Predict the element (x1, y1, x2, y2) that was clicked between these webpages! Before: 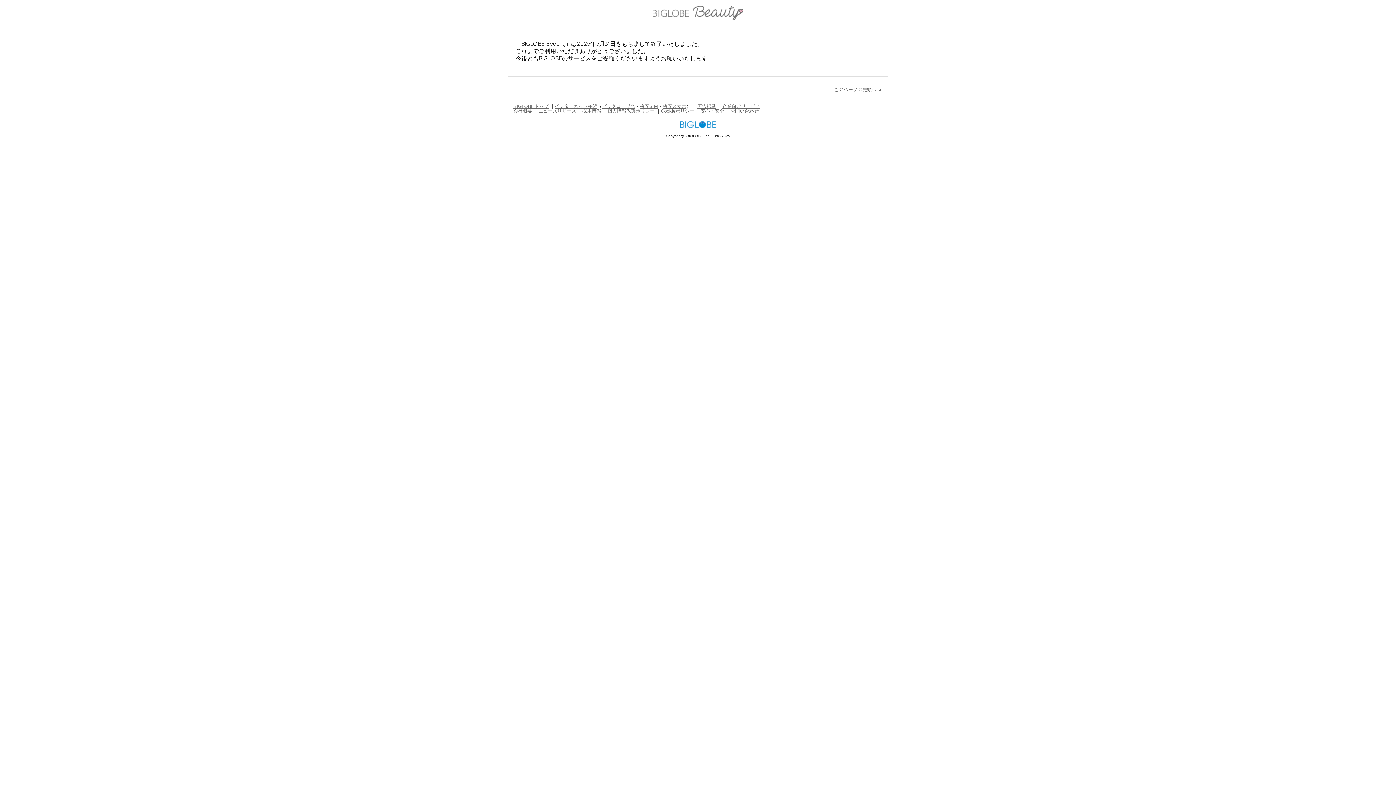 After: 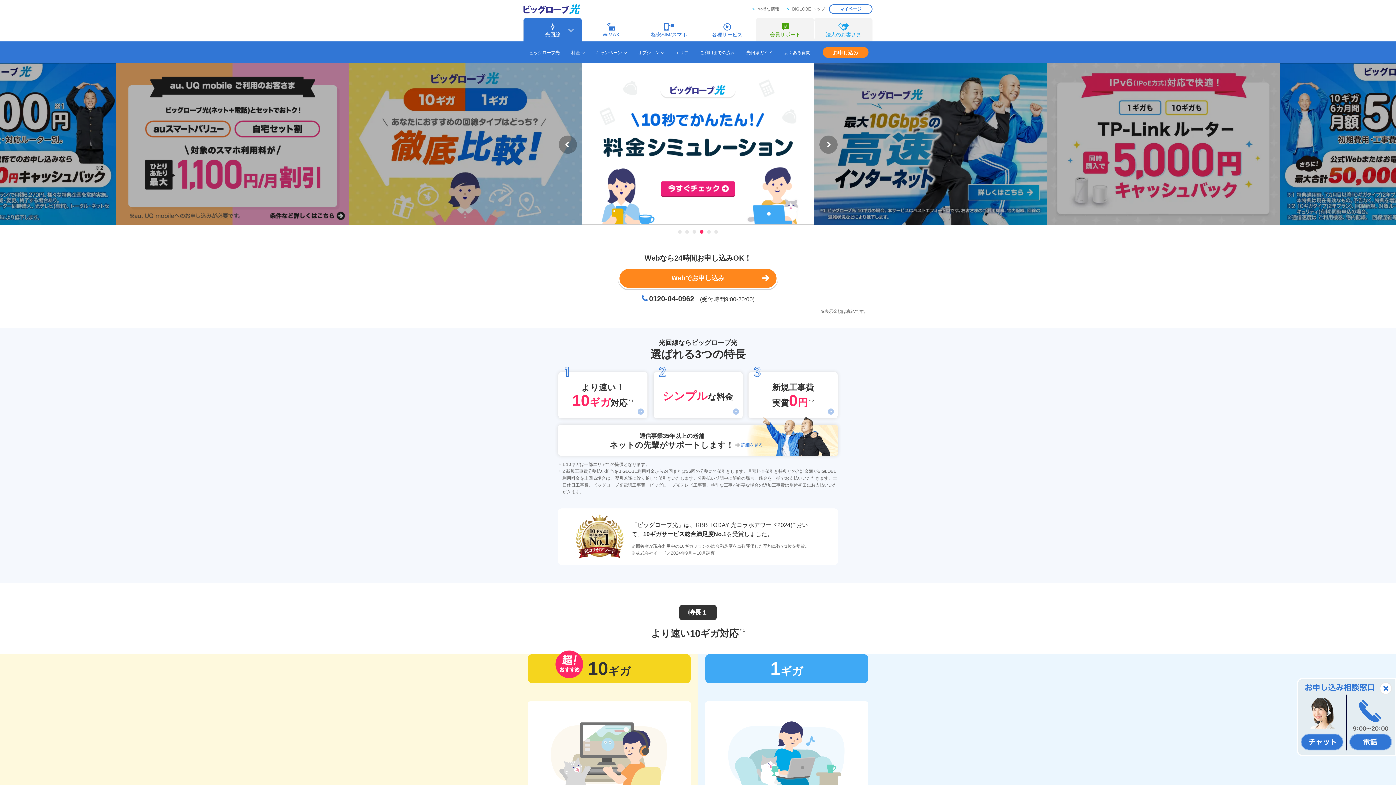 Action: bbox: (602, 103, 635, 108) label: ビッグローブ光